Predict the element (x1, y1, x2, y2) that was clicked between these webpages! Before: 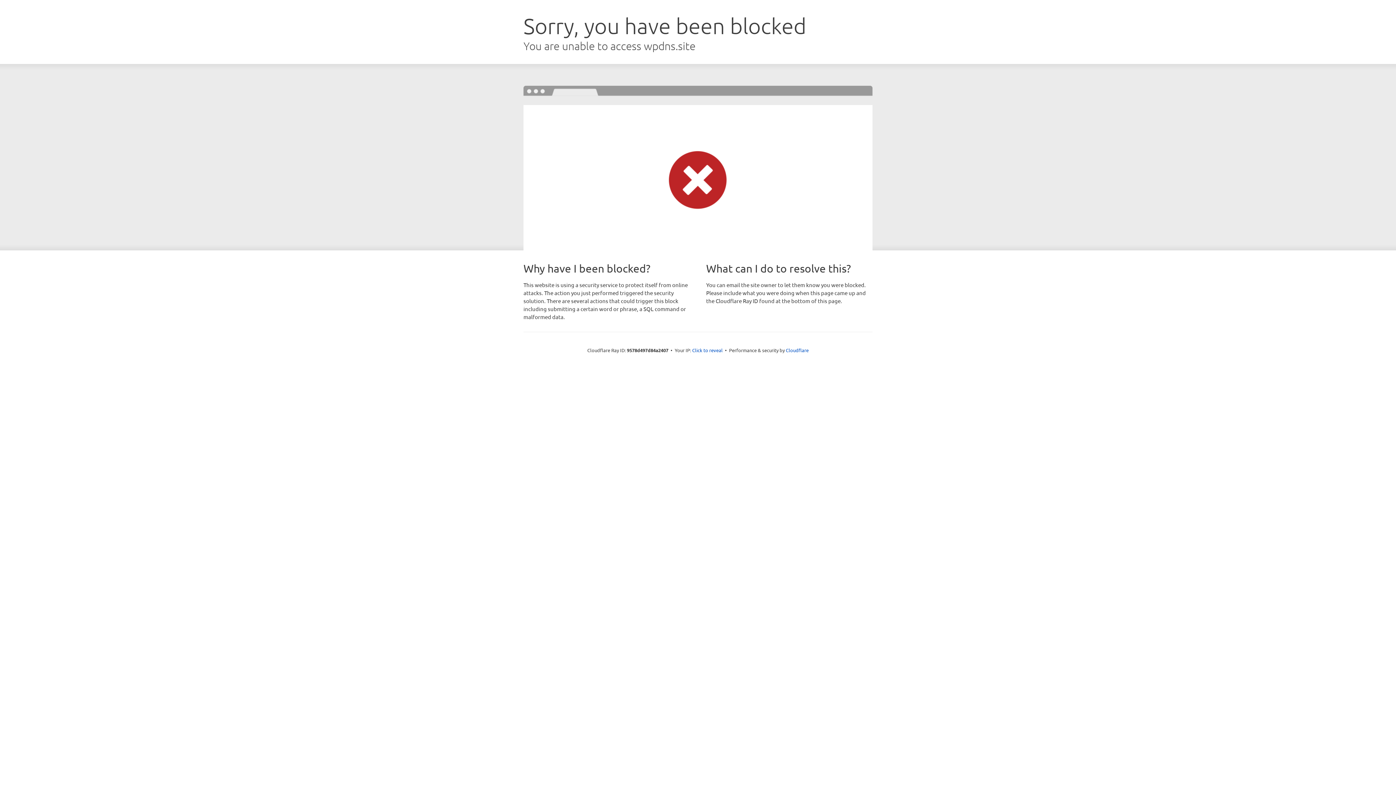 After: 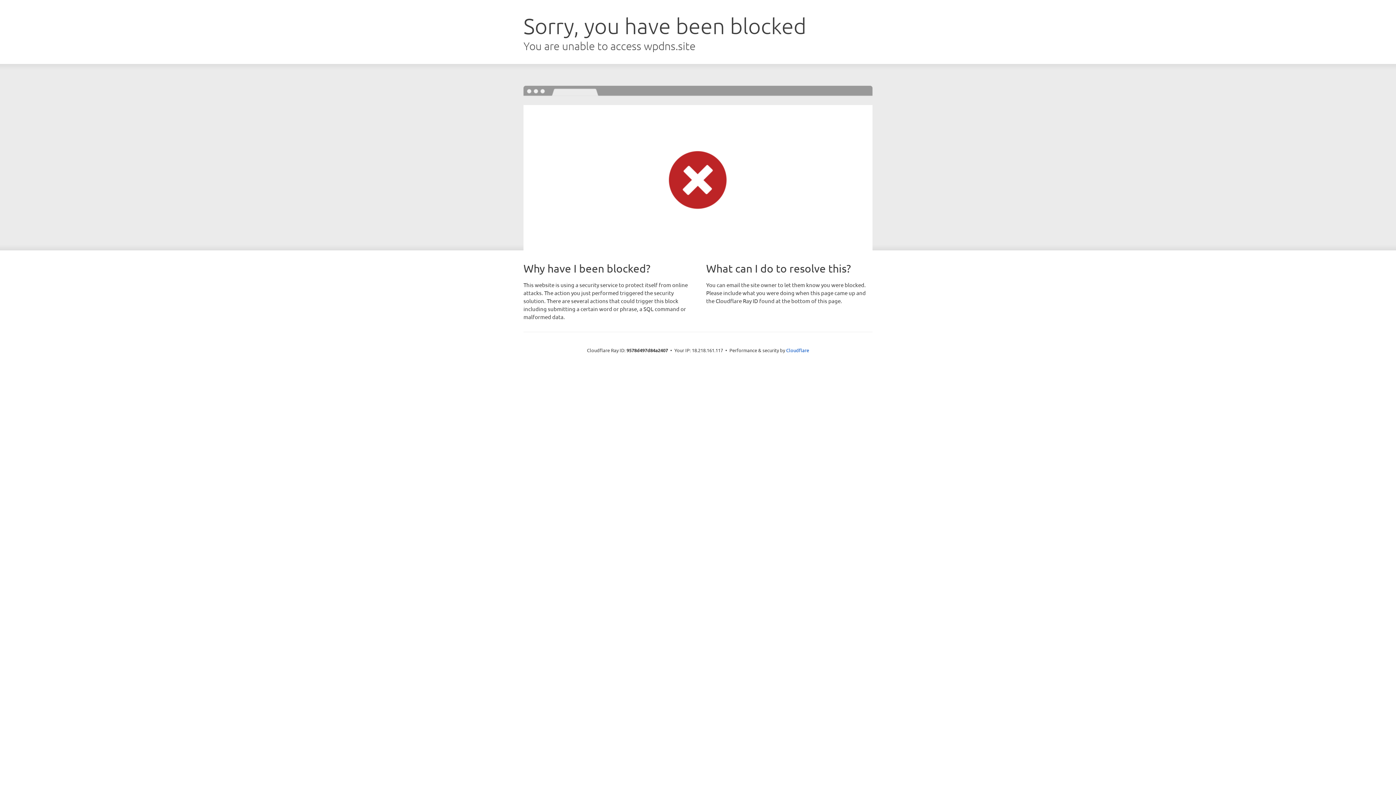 Action: label: Click to reveal bbox: (692, 346, 722, 353)